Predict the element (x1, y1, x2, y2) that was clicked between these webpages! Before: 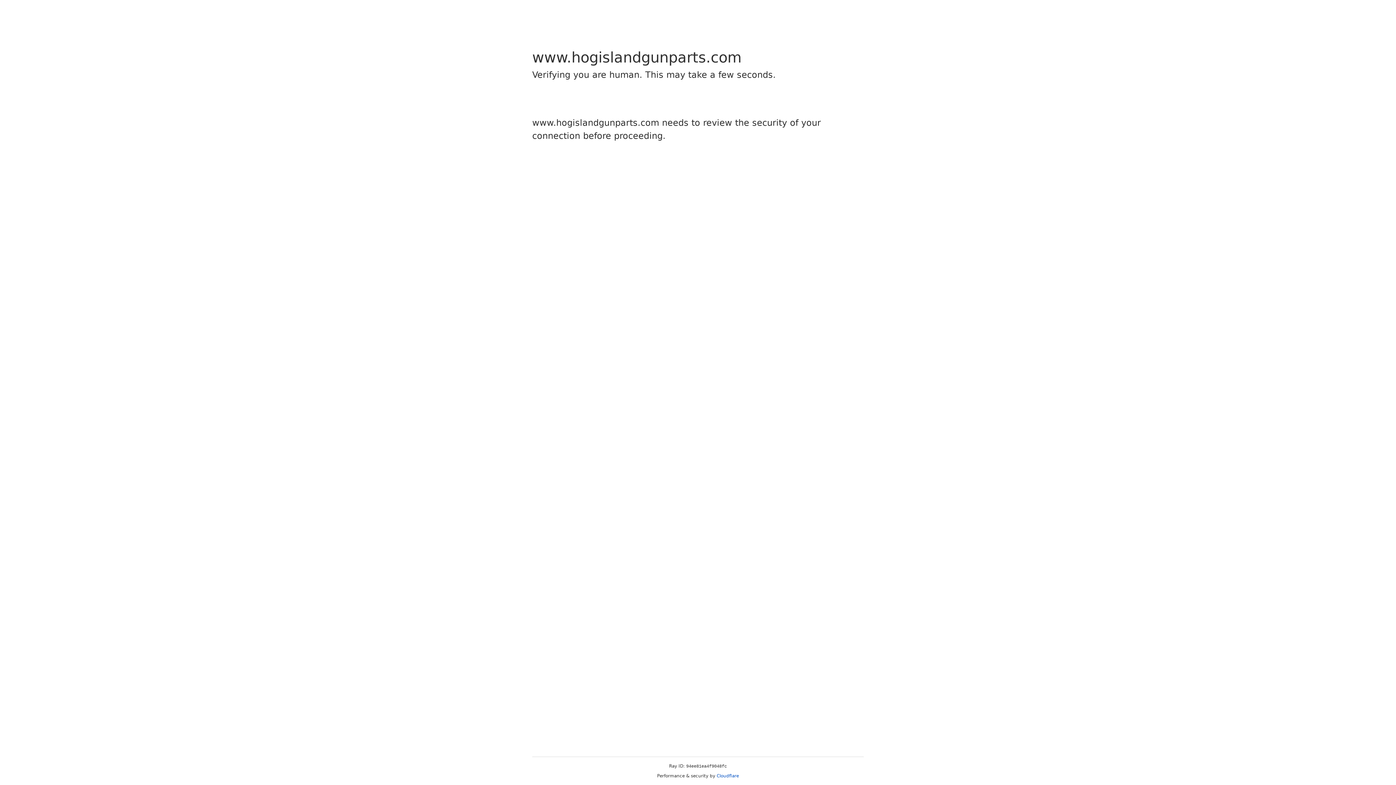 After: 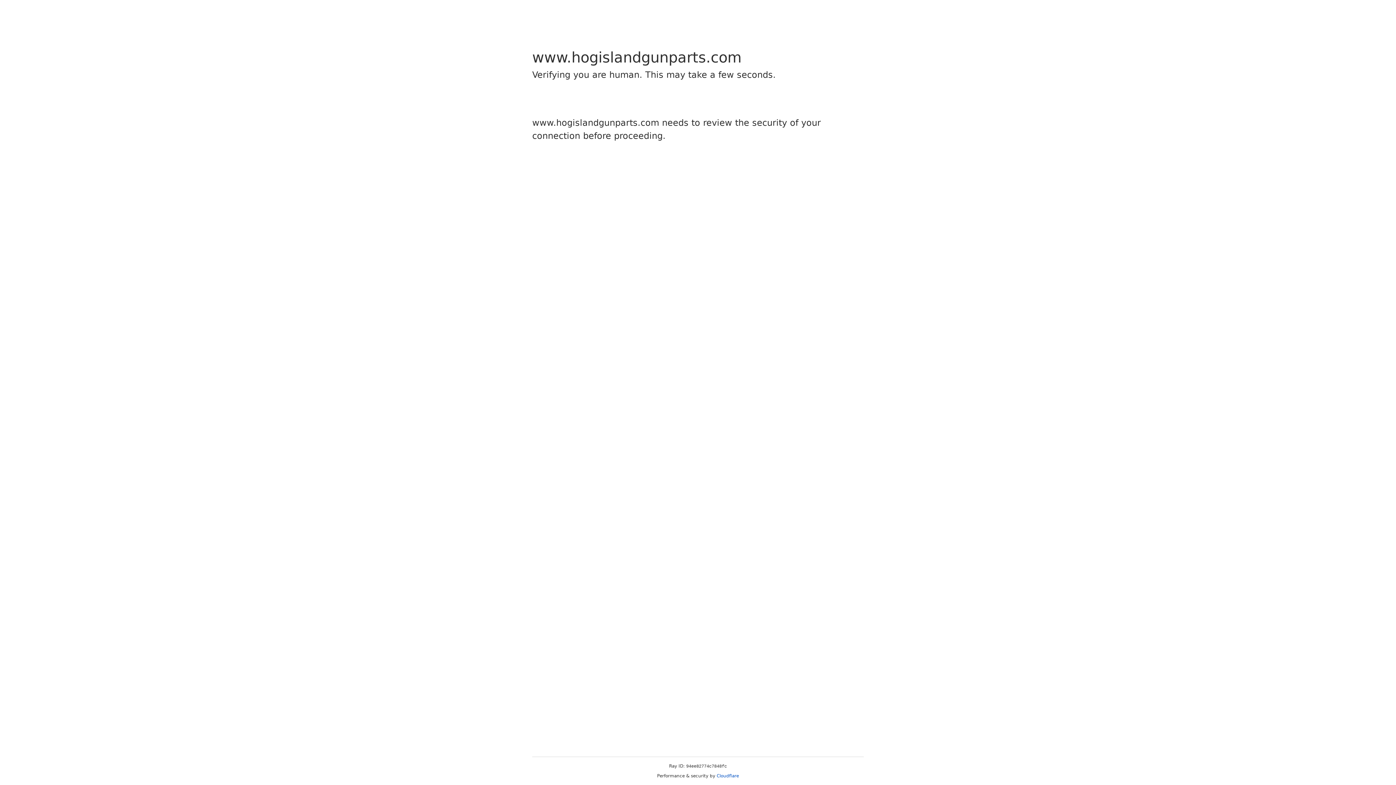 Action: bbox: (716, 773, 739, 778) label: Cloudflare